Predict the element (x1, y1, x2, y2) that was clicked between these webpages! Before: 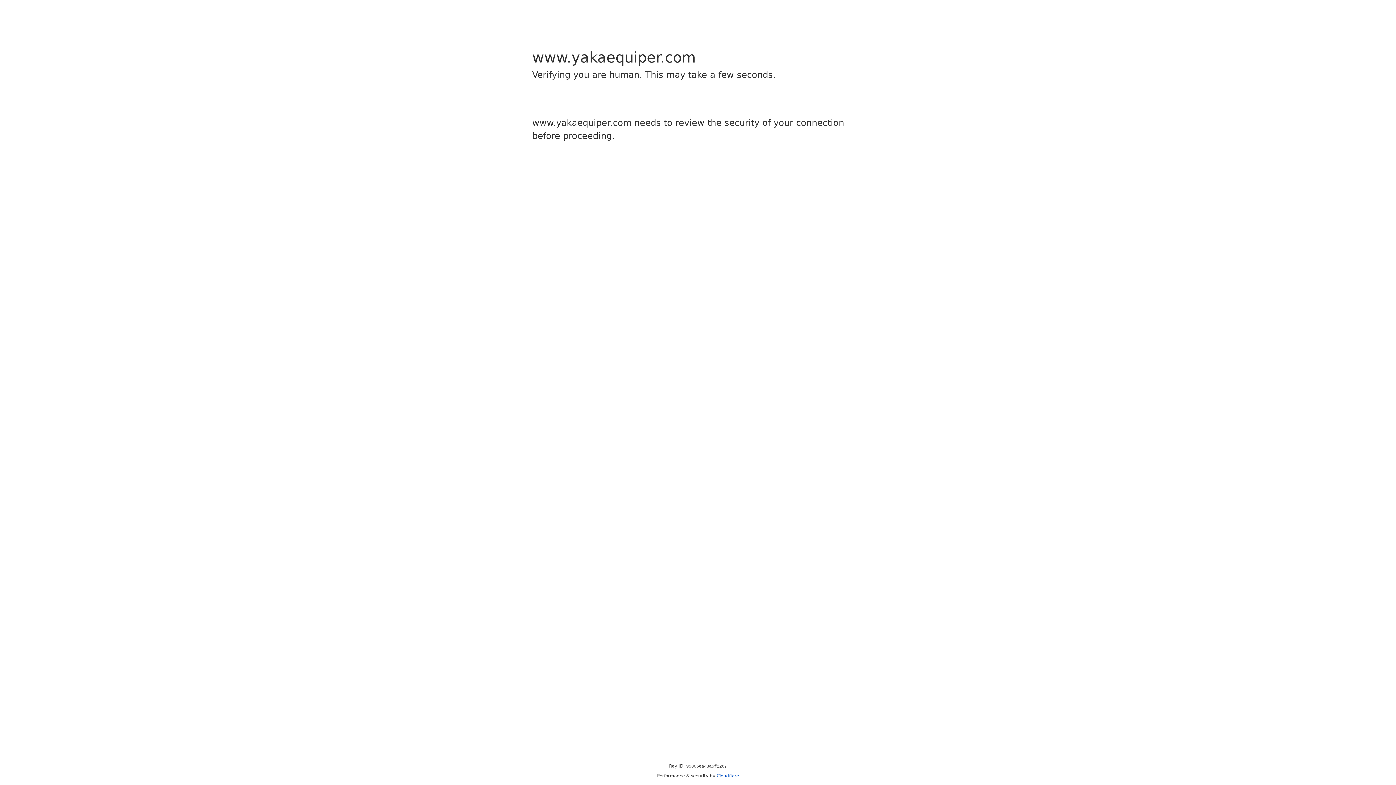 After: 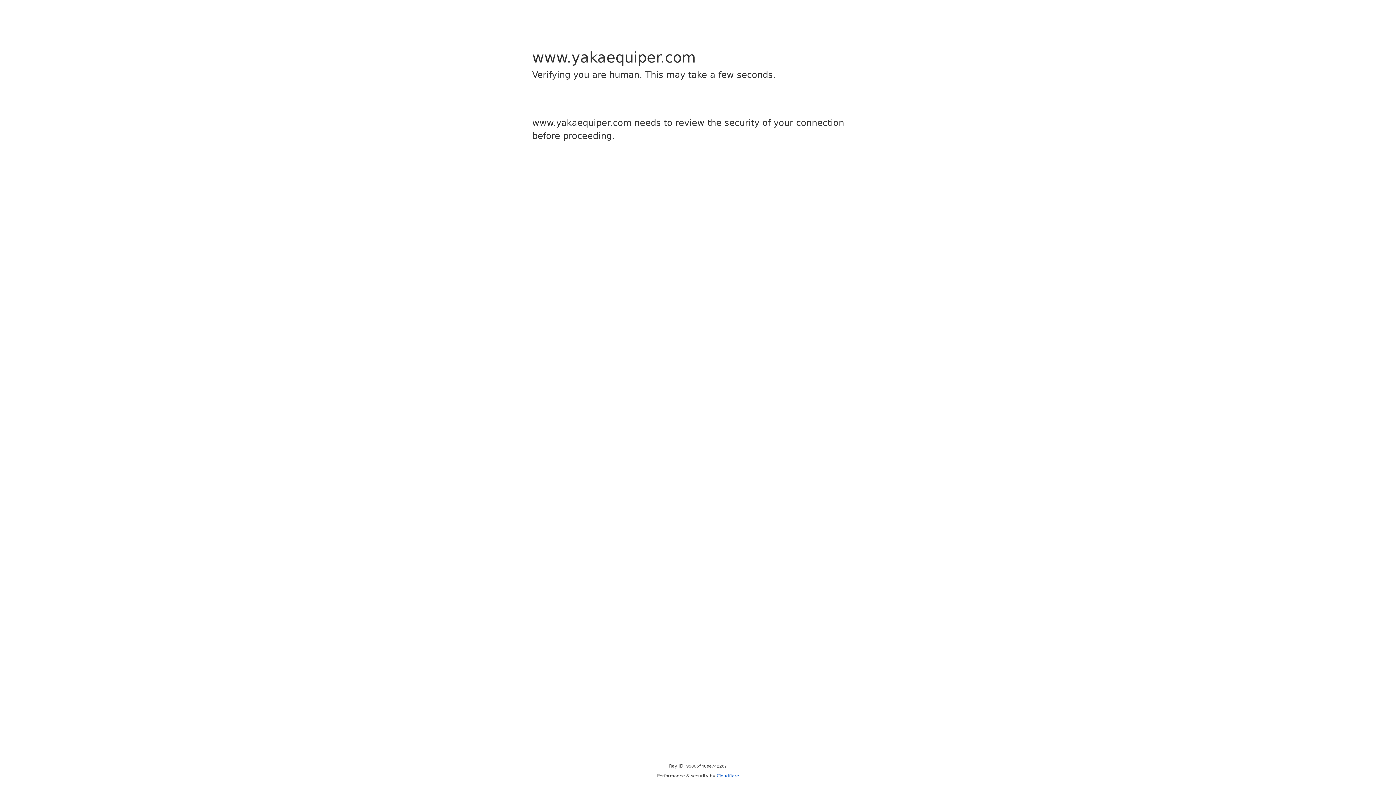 Action: bbox: (716, 773, 739, 778) label: Cloudflare